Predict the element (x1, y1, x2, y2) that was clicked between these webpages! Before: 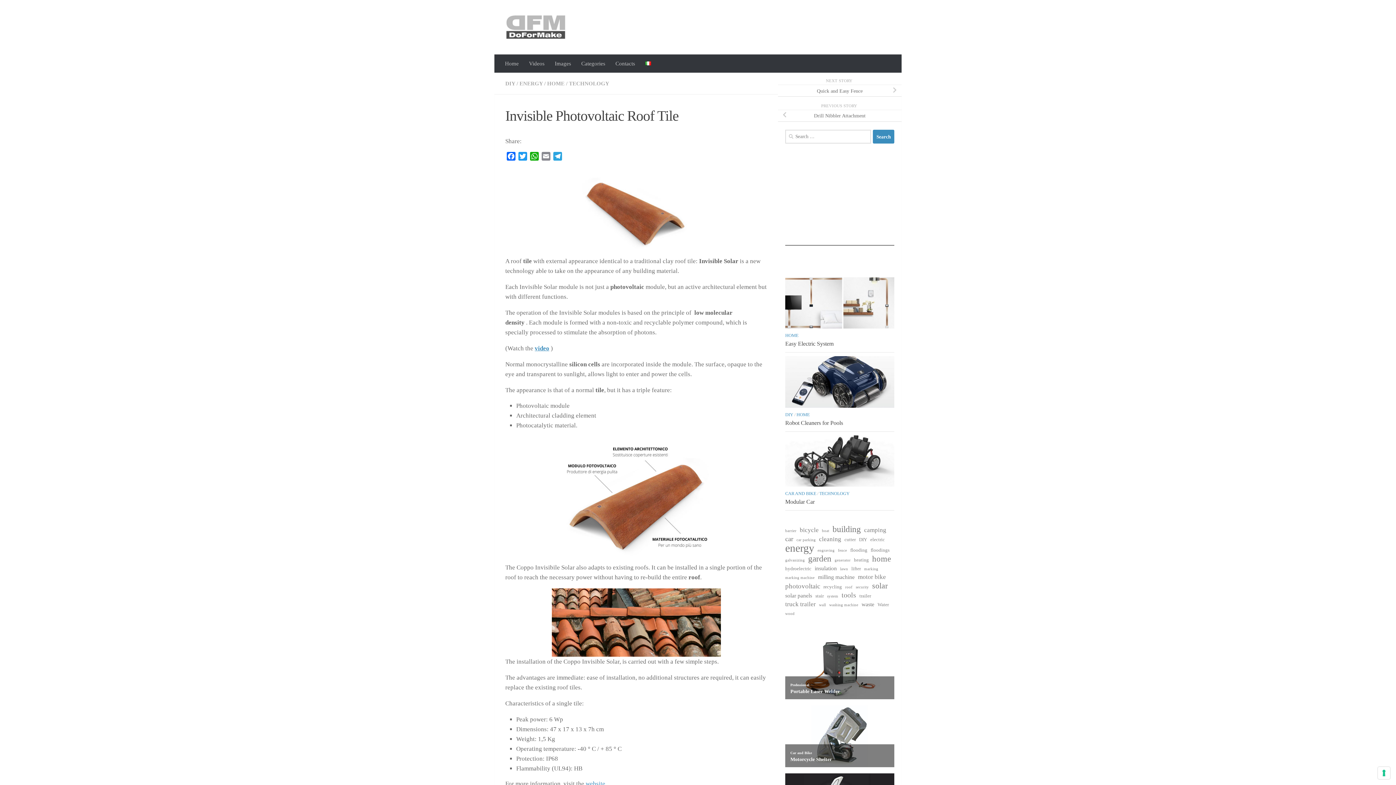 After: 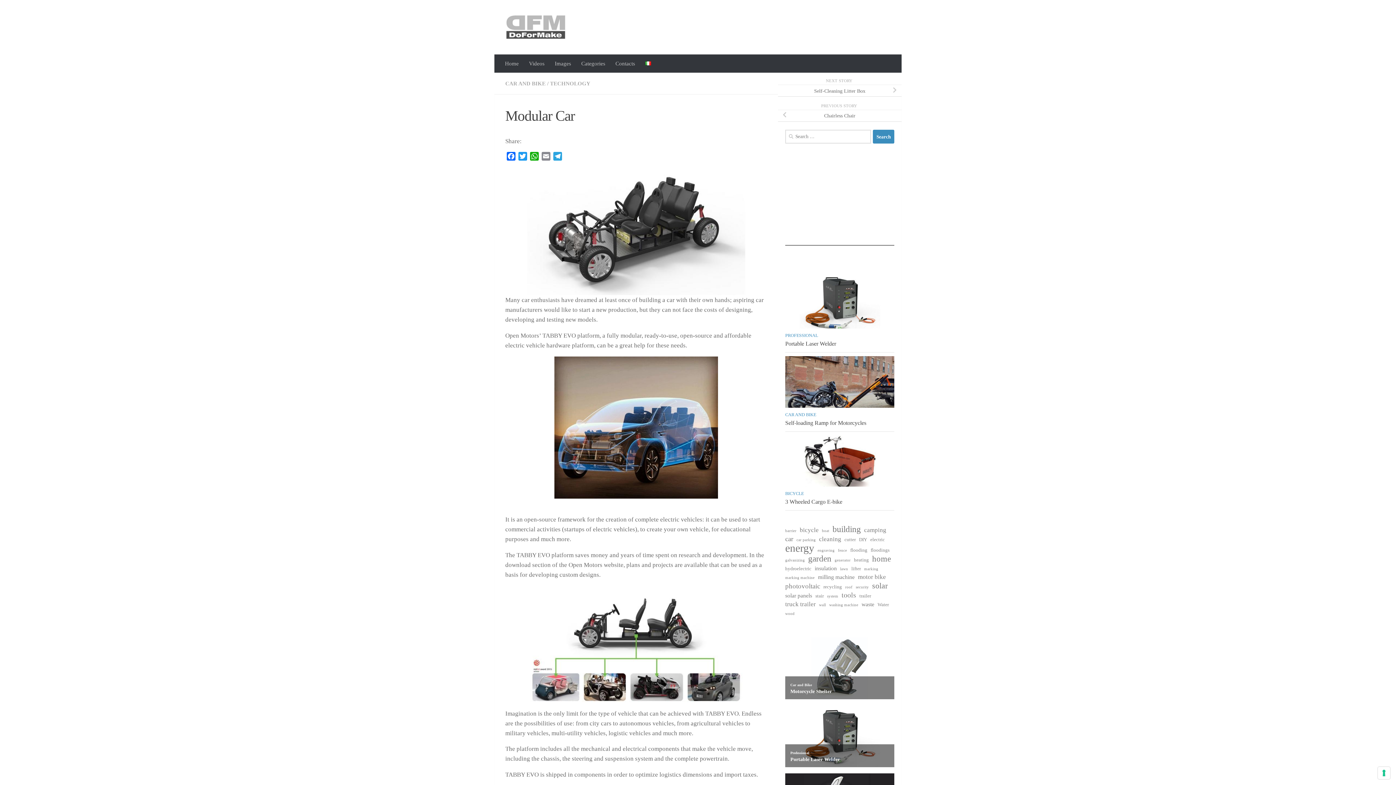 Action: bbox: (785, 435, 894, 486)